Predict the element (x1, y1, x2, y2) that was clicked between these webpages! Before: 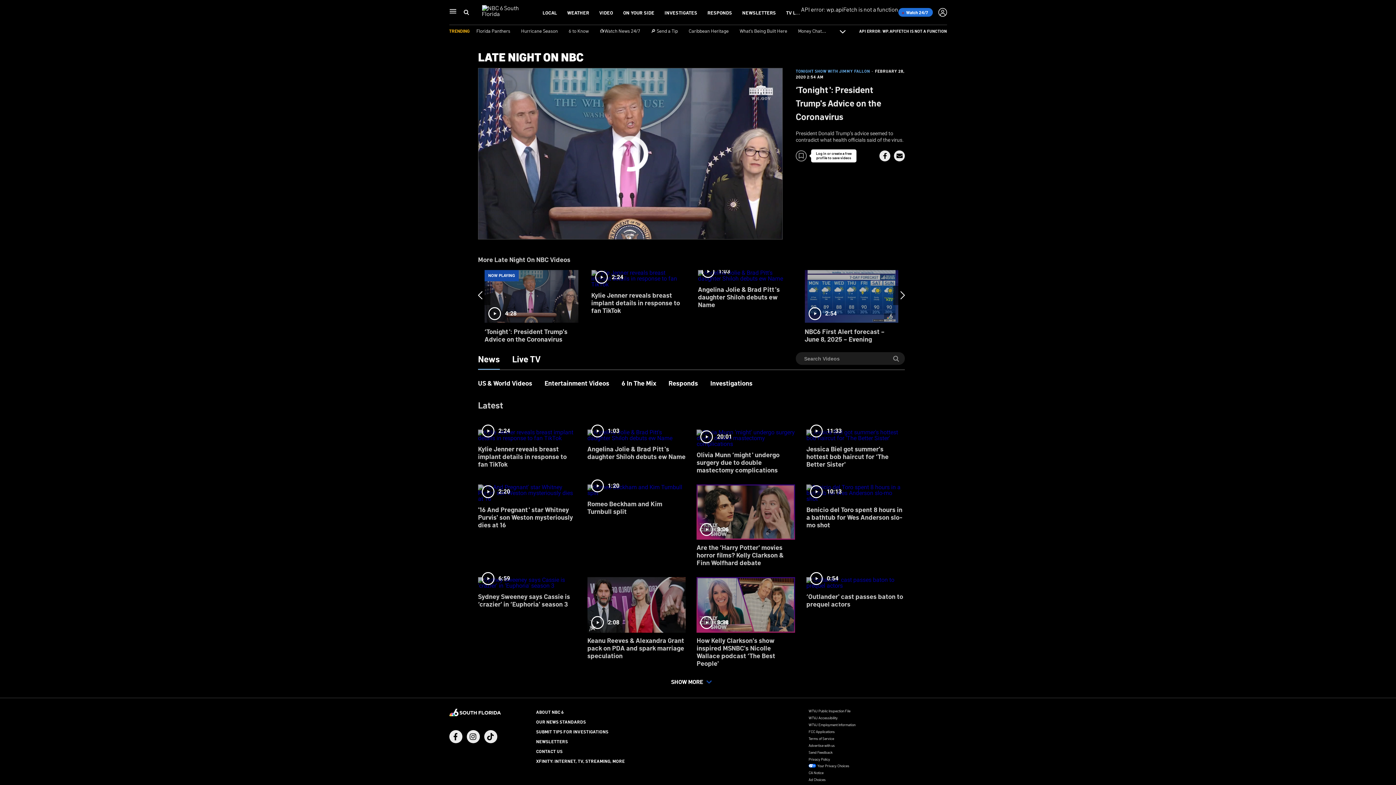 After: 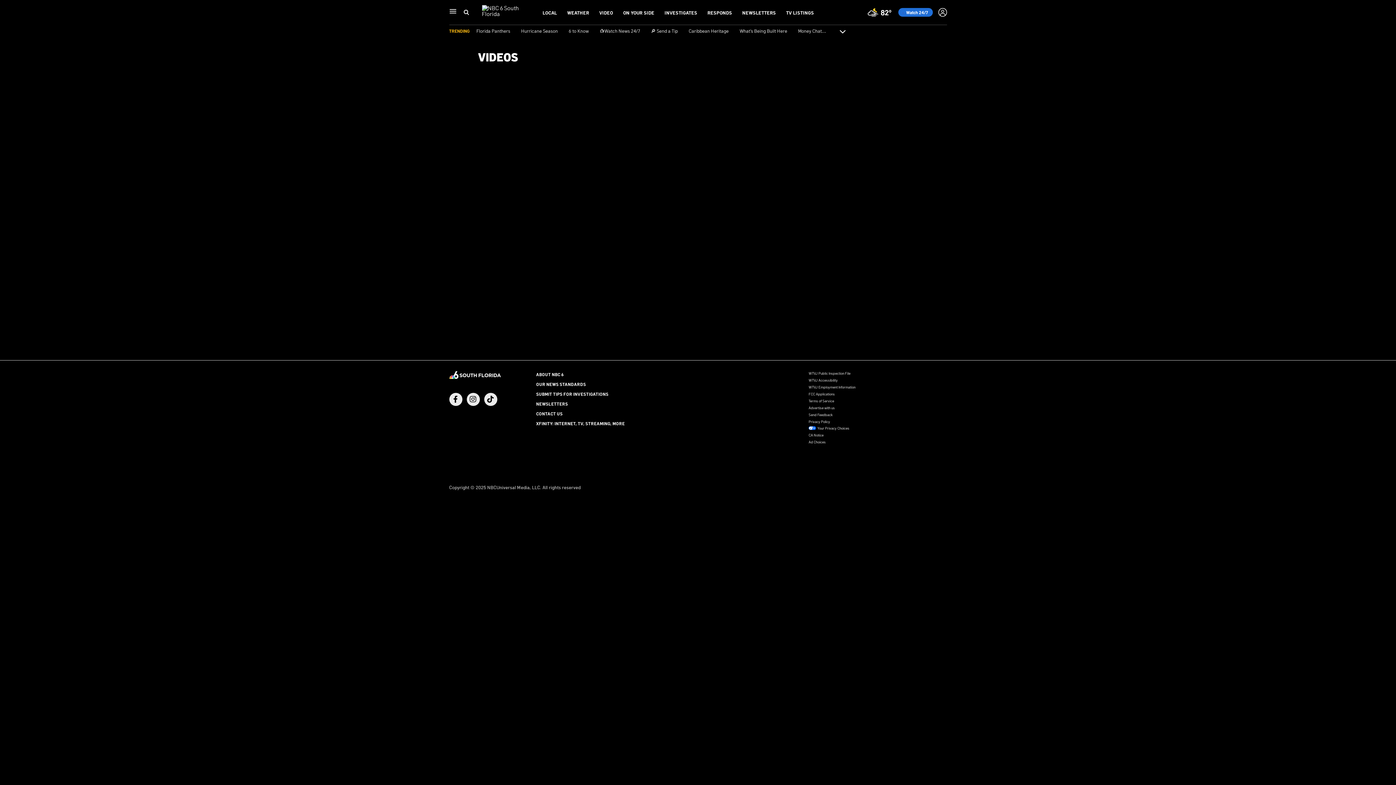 Action: label: VIDEO bbox: (599, 9, 613, 15)